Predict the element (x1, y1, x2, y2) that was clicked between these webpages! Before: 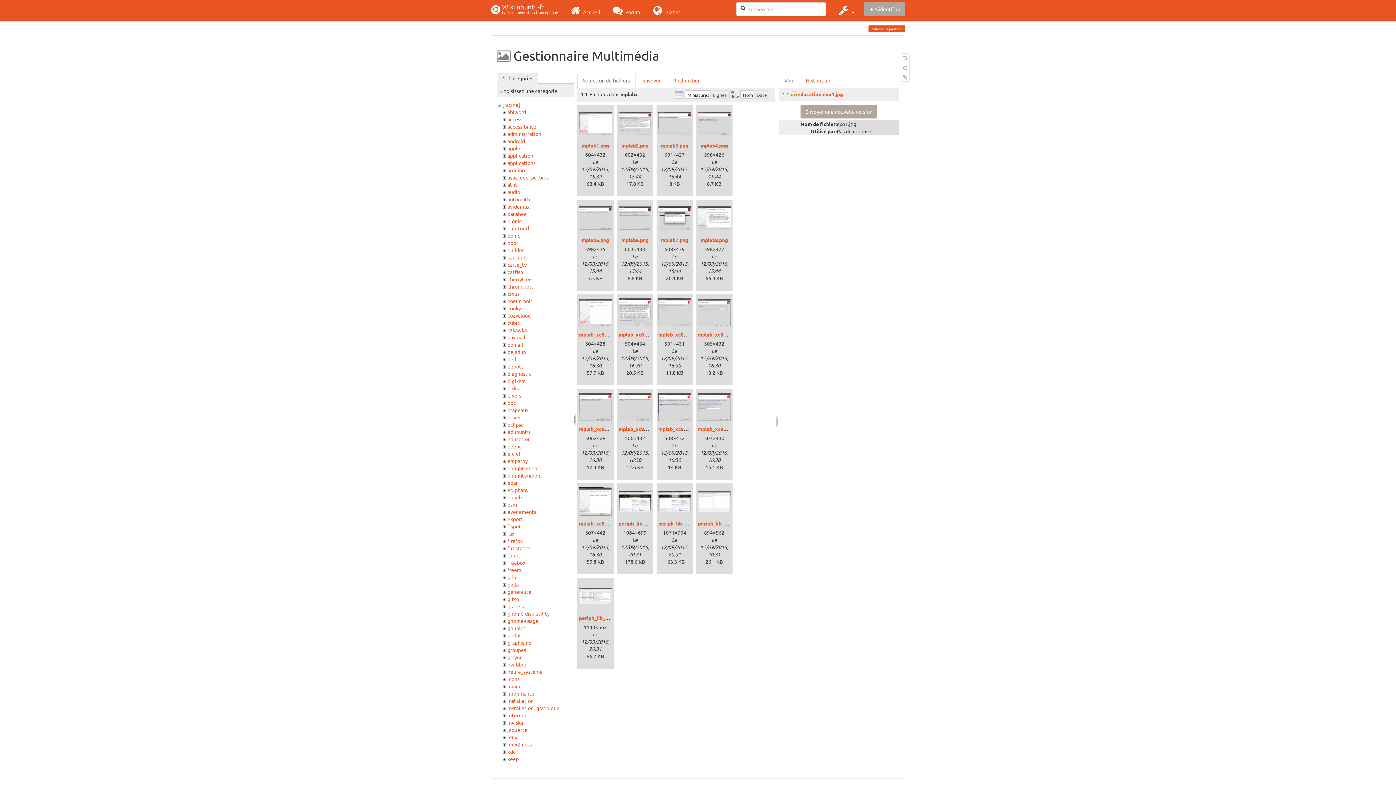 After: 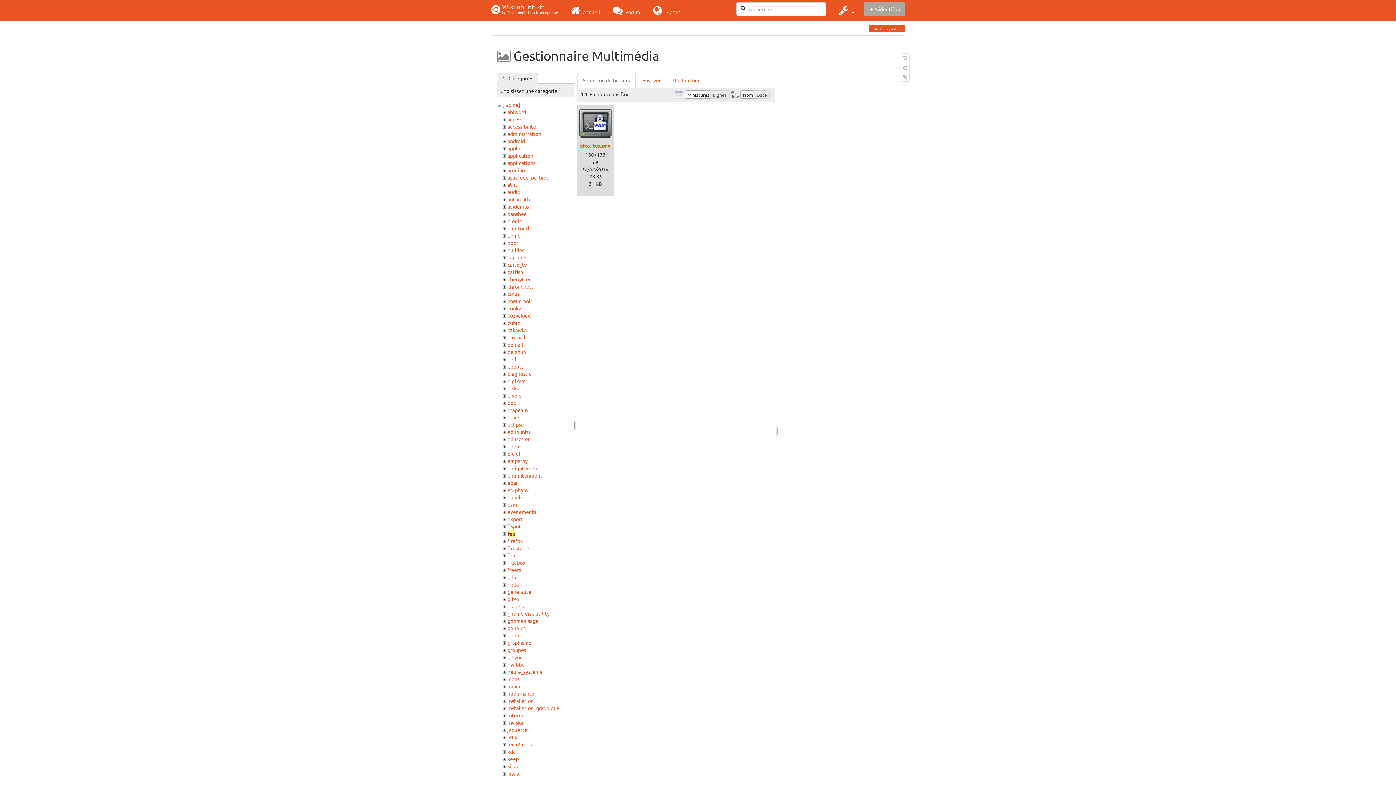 Action: label: fax bbox: (507, 530, 514, 537)